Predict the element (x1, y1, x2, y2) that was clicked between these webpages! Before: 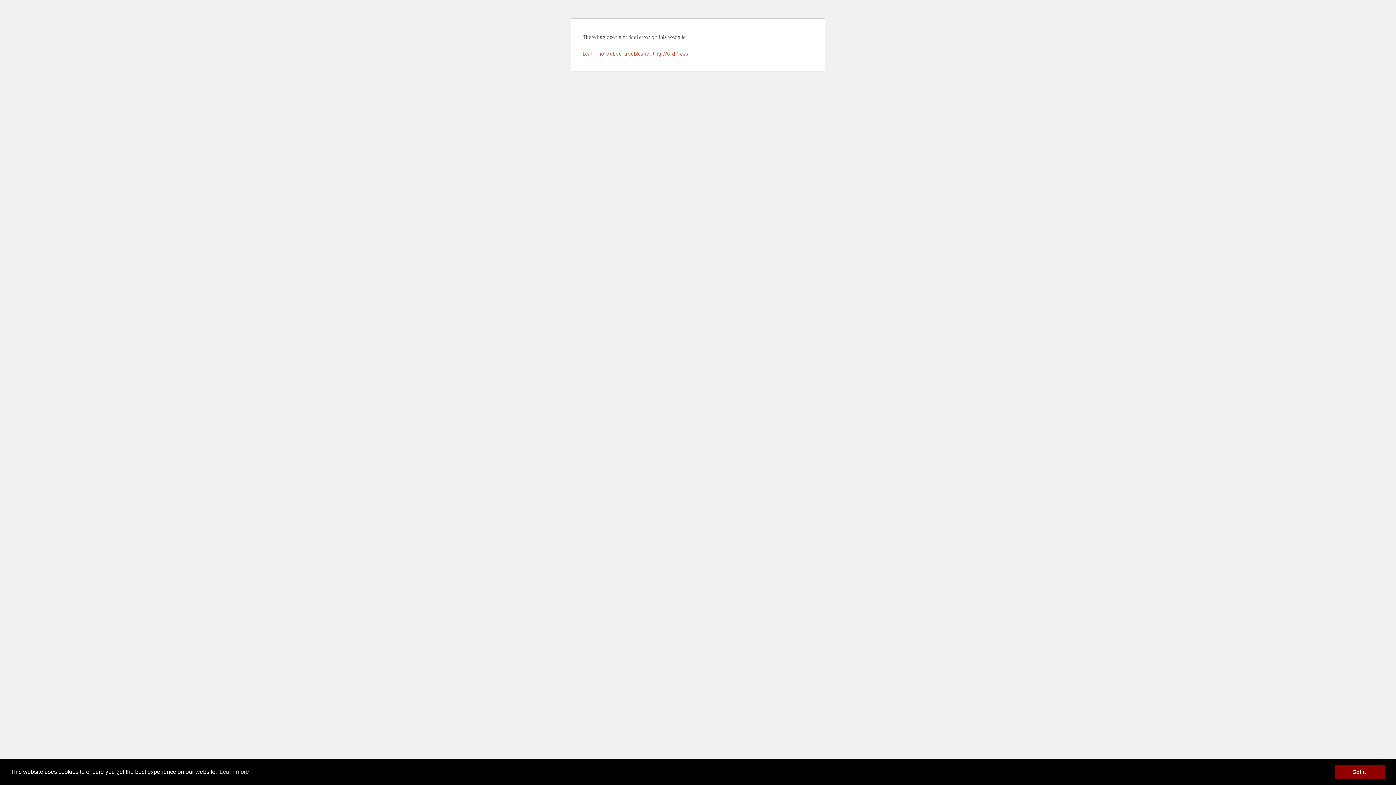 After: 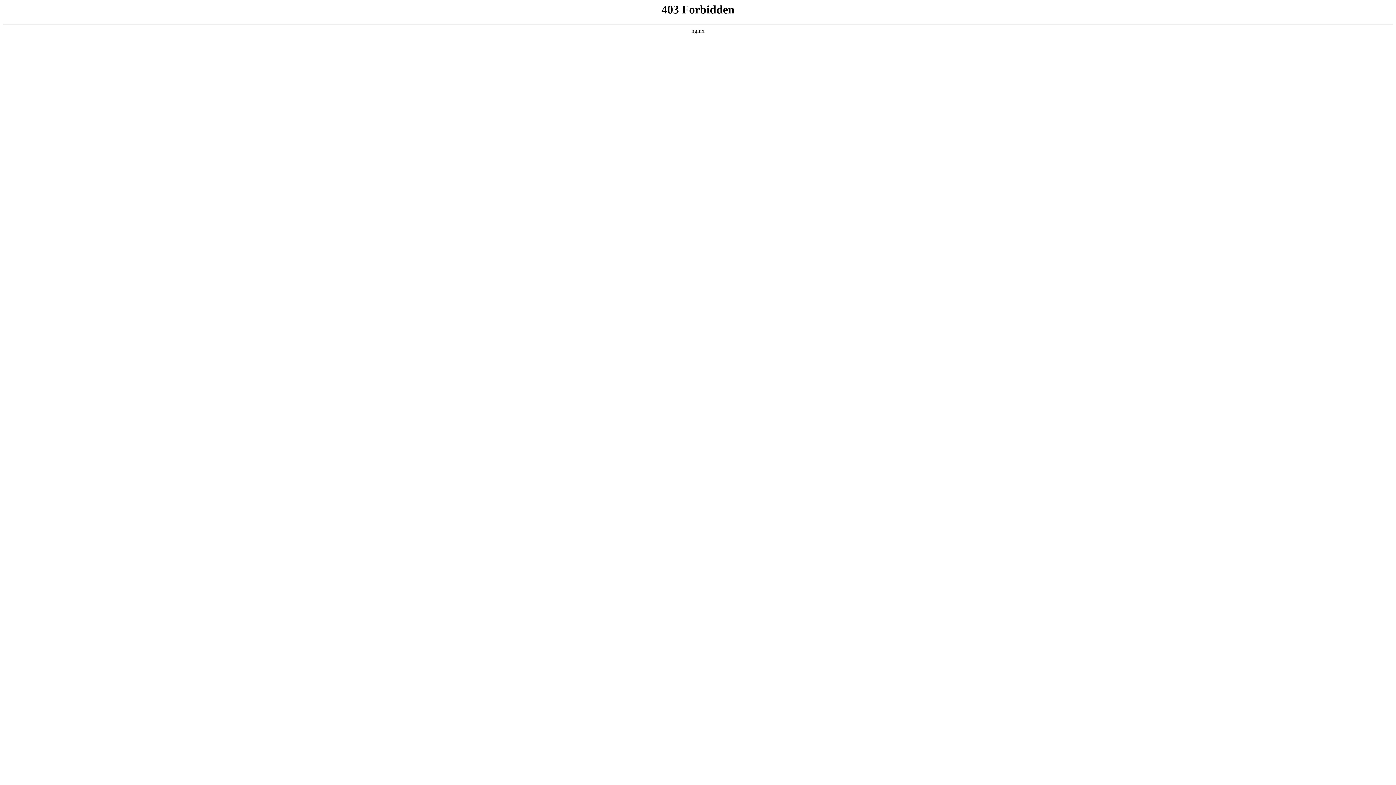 Action: bbox: (582, 50, 689, 56) label: Learn more about troubleshooting WordPress.